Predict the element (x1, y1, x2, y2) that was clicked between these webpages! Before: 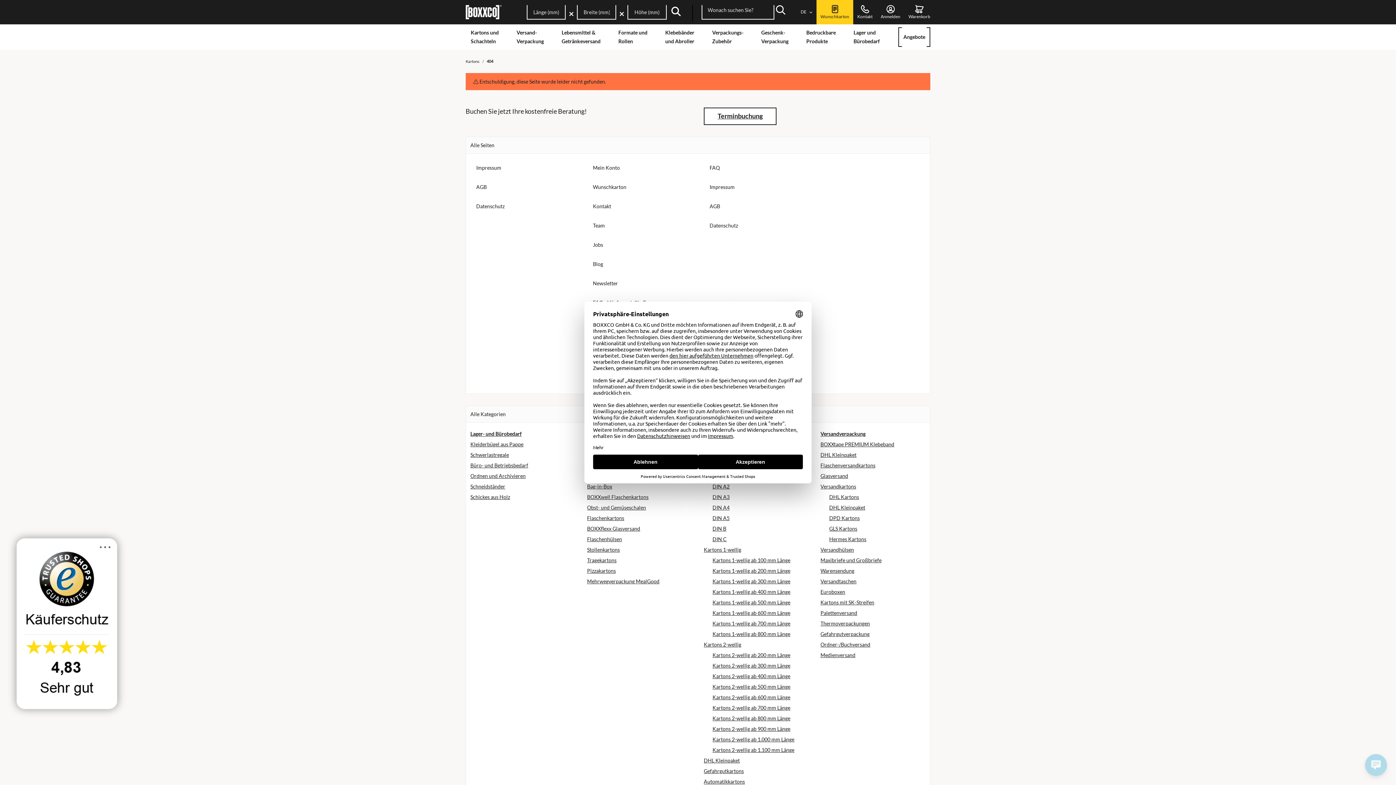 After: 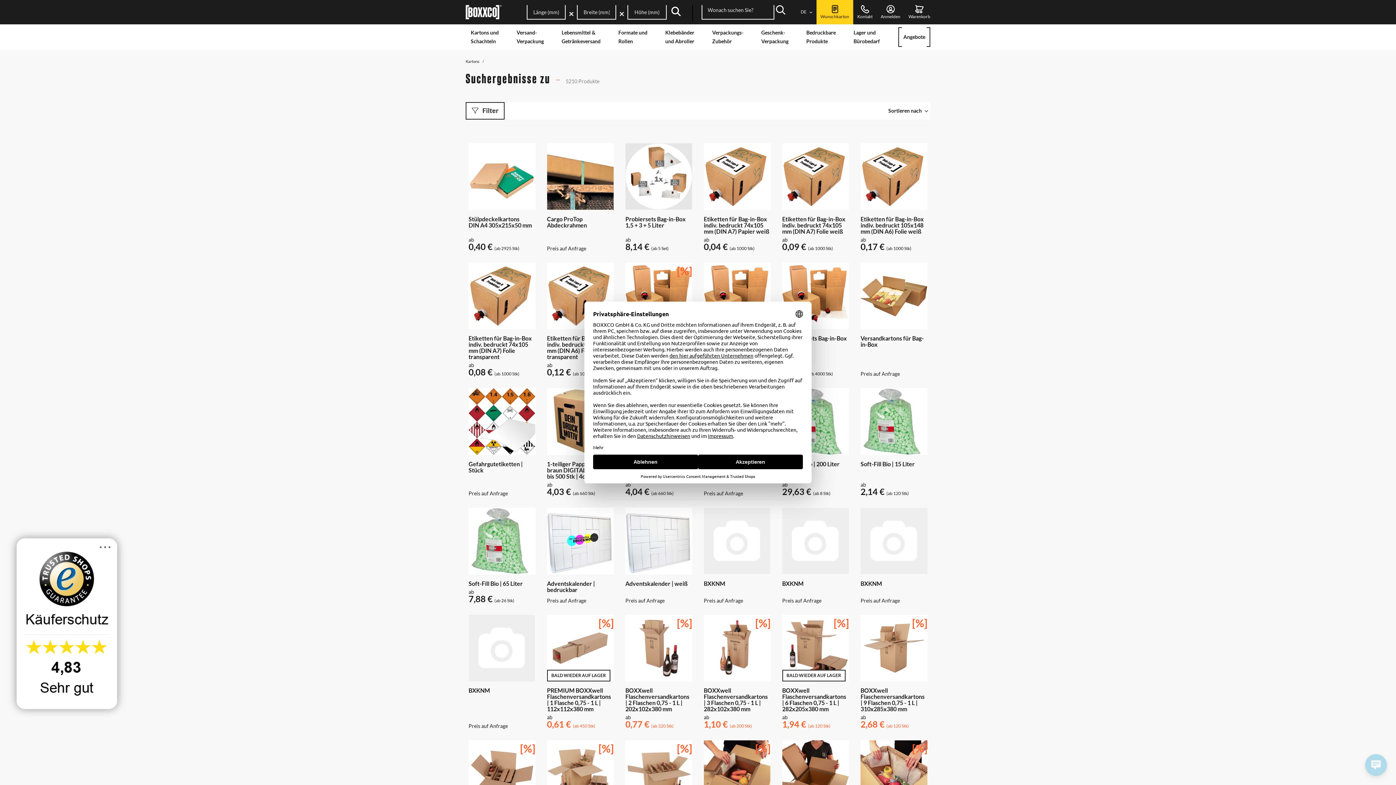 Action: bbox: (775, 2, 786, 19) label: Wonach suchen Sie?